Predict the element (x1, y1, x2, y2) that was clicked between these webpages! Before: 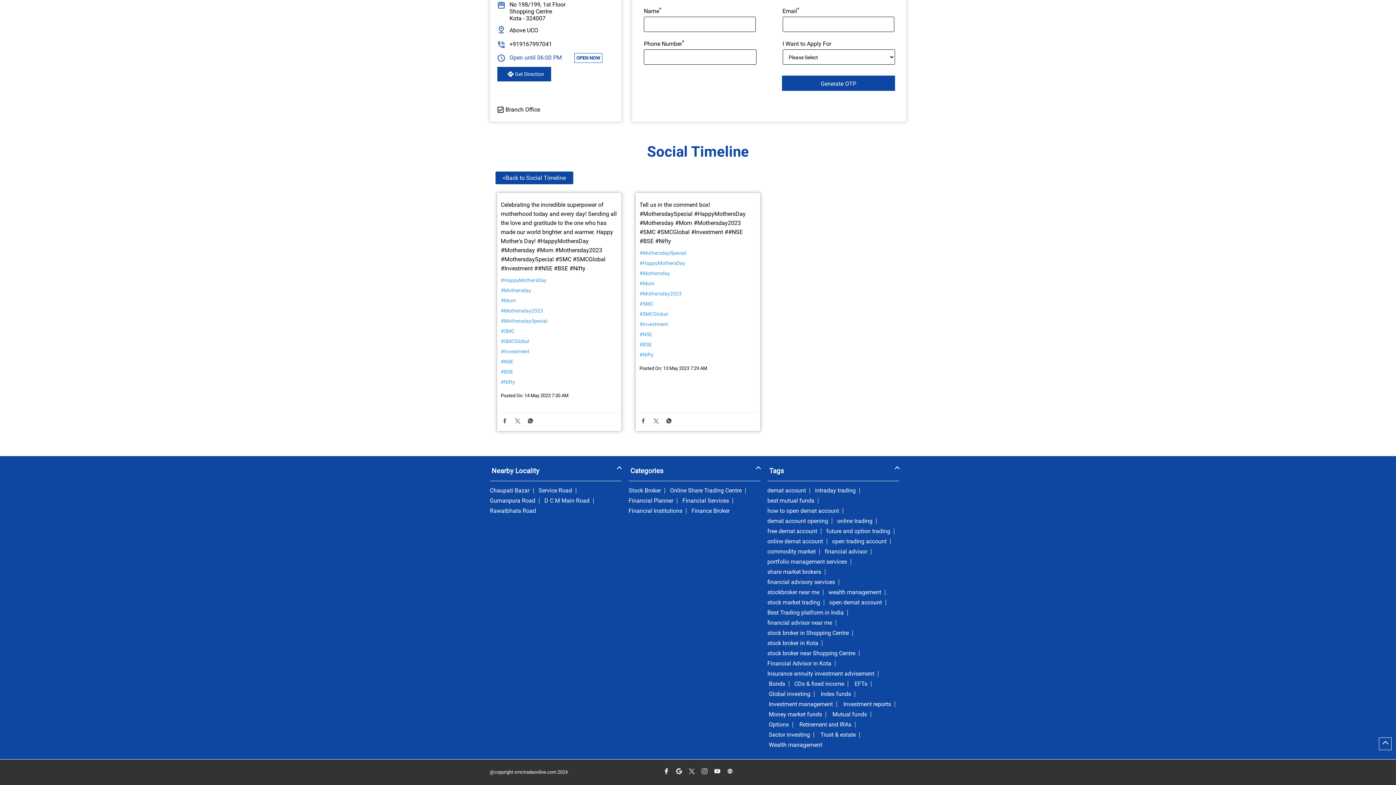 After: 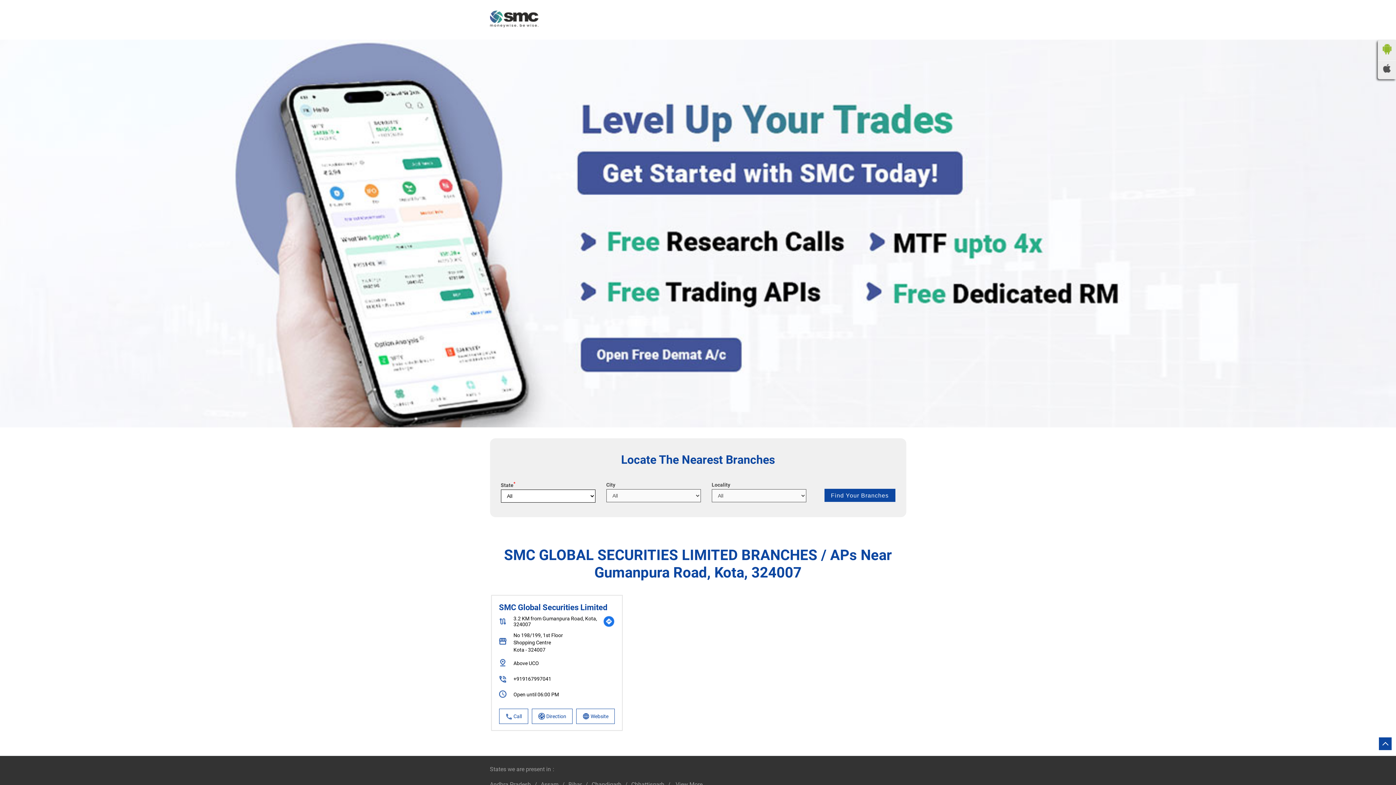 Action: label: Gumanpura Road bbox: (490, 498, 535, 503)